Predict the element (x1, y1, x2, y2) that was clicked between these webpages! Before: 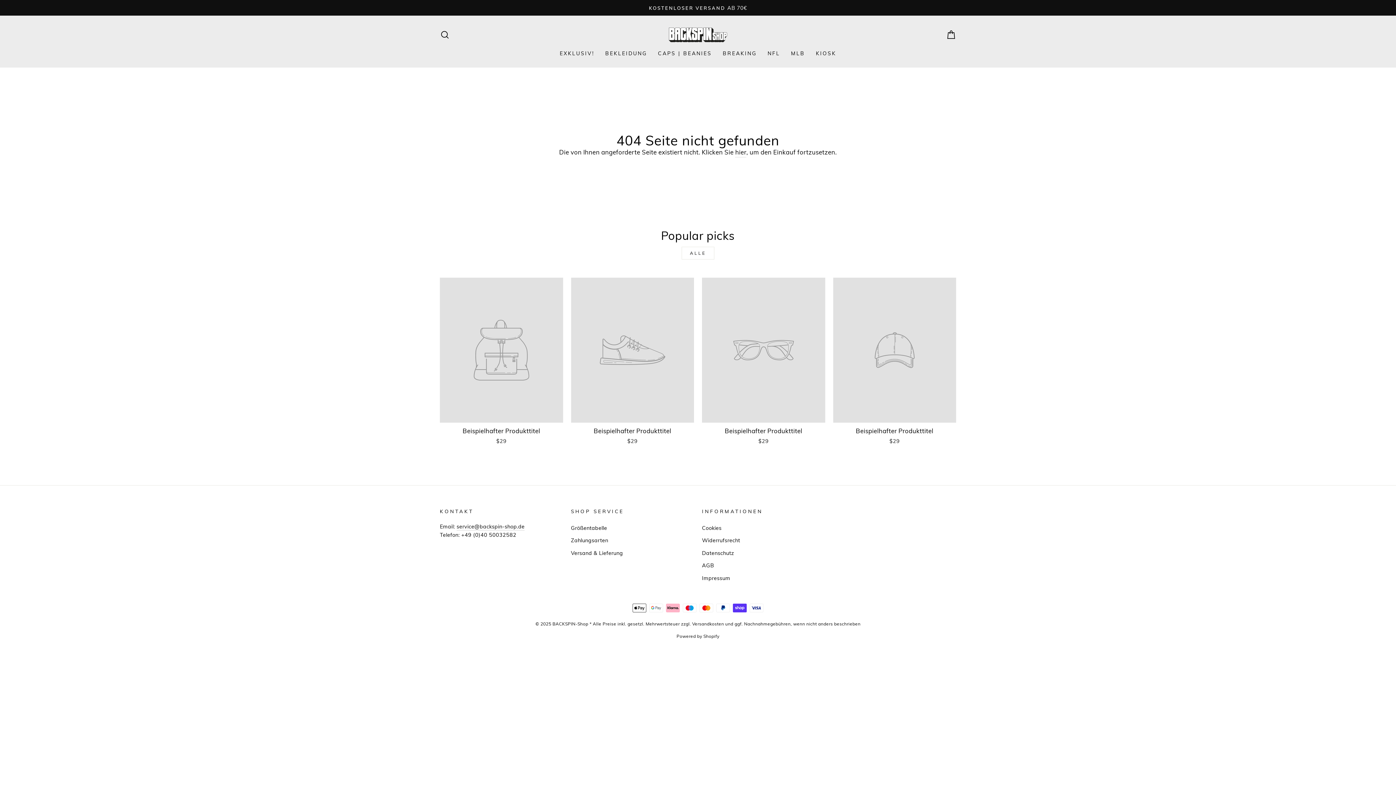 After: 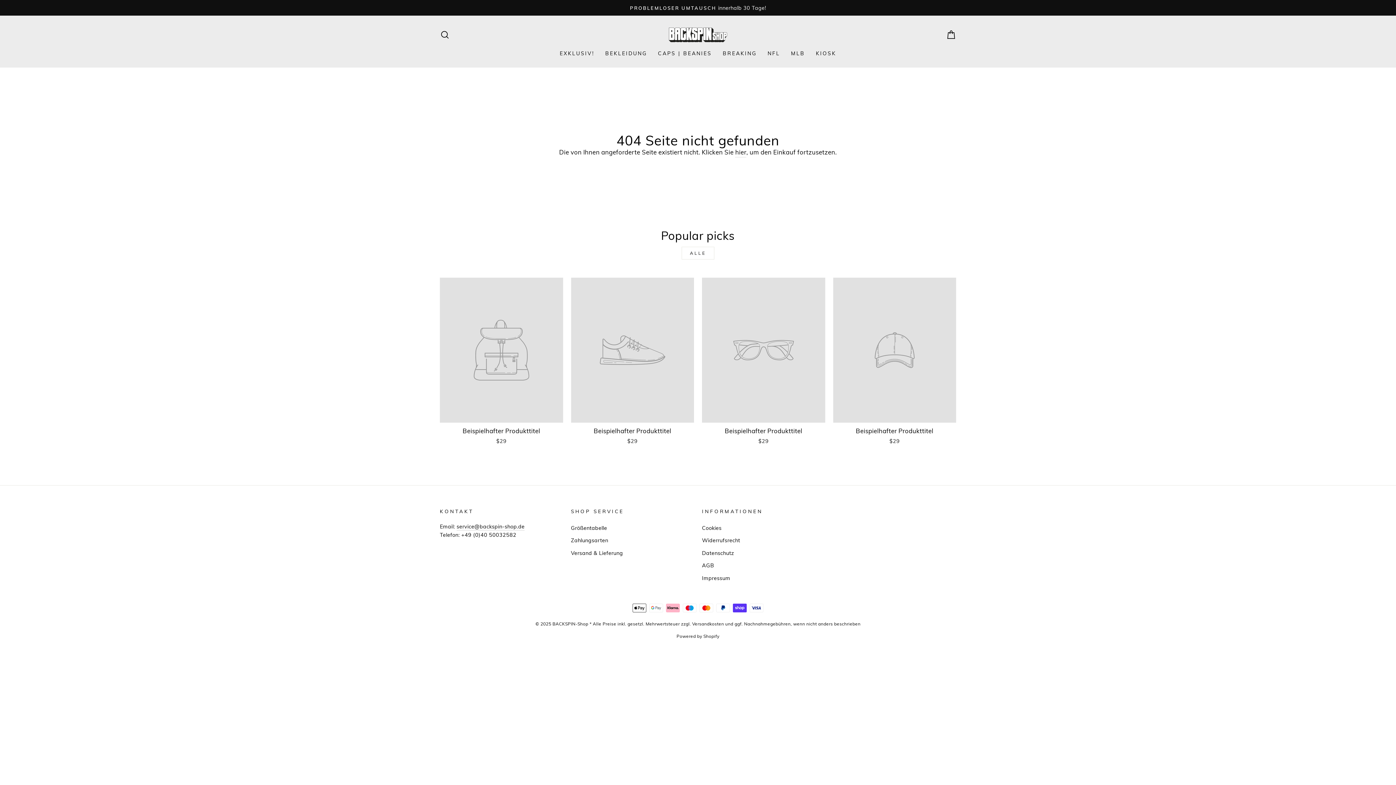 Action: bbox: (833, 277, 956, 447) label: Beispielhafter Produkttitel
$29